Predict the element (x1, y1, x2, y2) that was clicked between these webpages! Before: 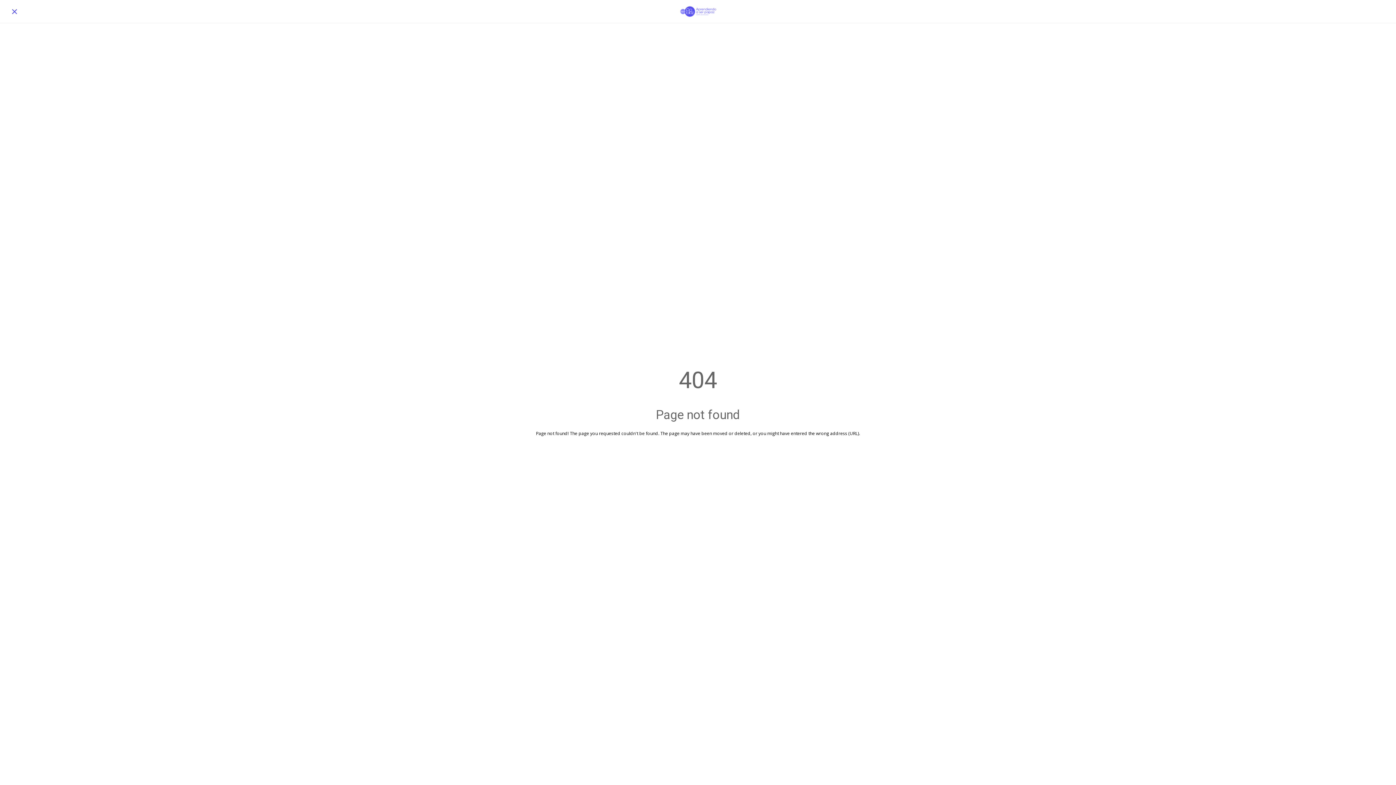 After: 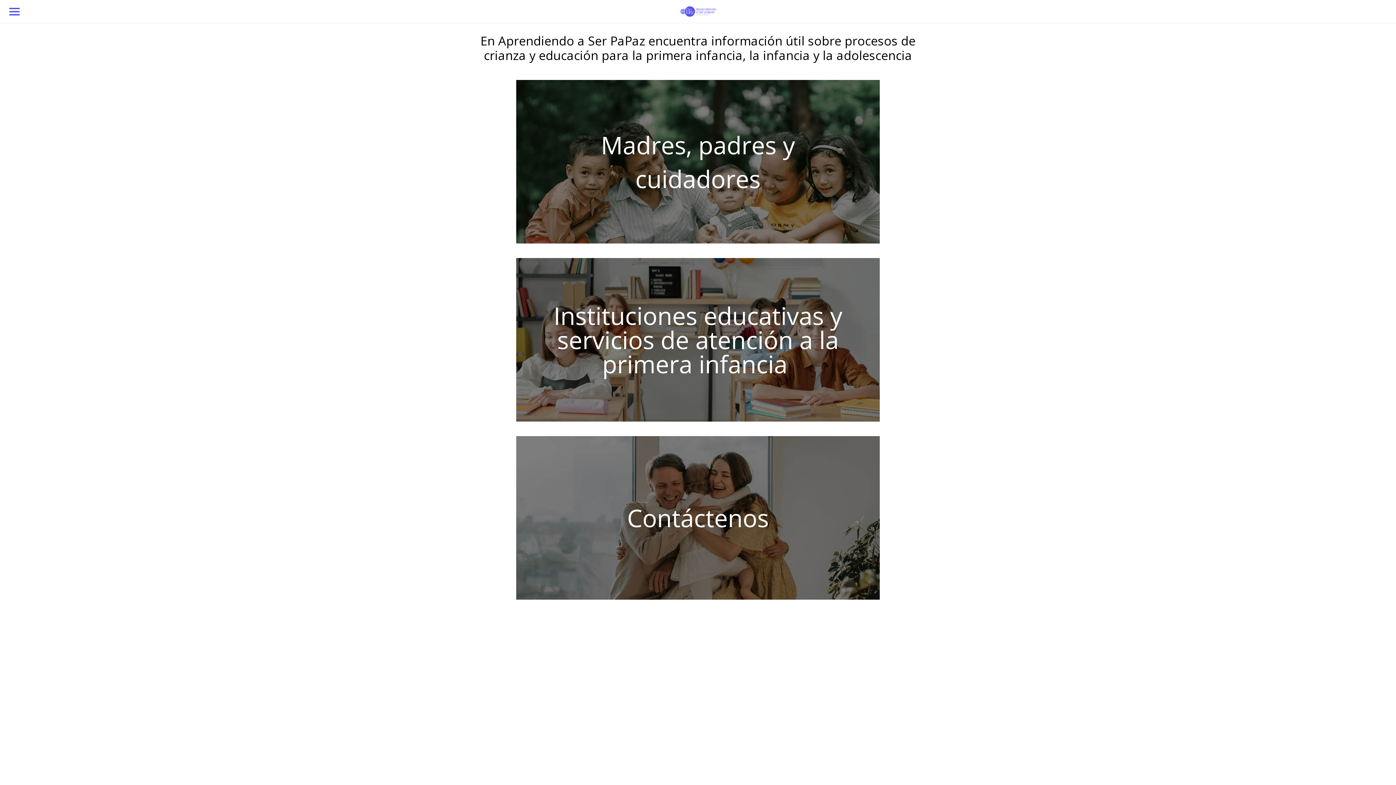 Action: bbox: (465, 1, 930, 21)